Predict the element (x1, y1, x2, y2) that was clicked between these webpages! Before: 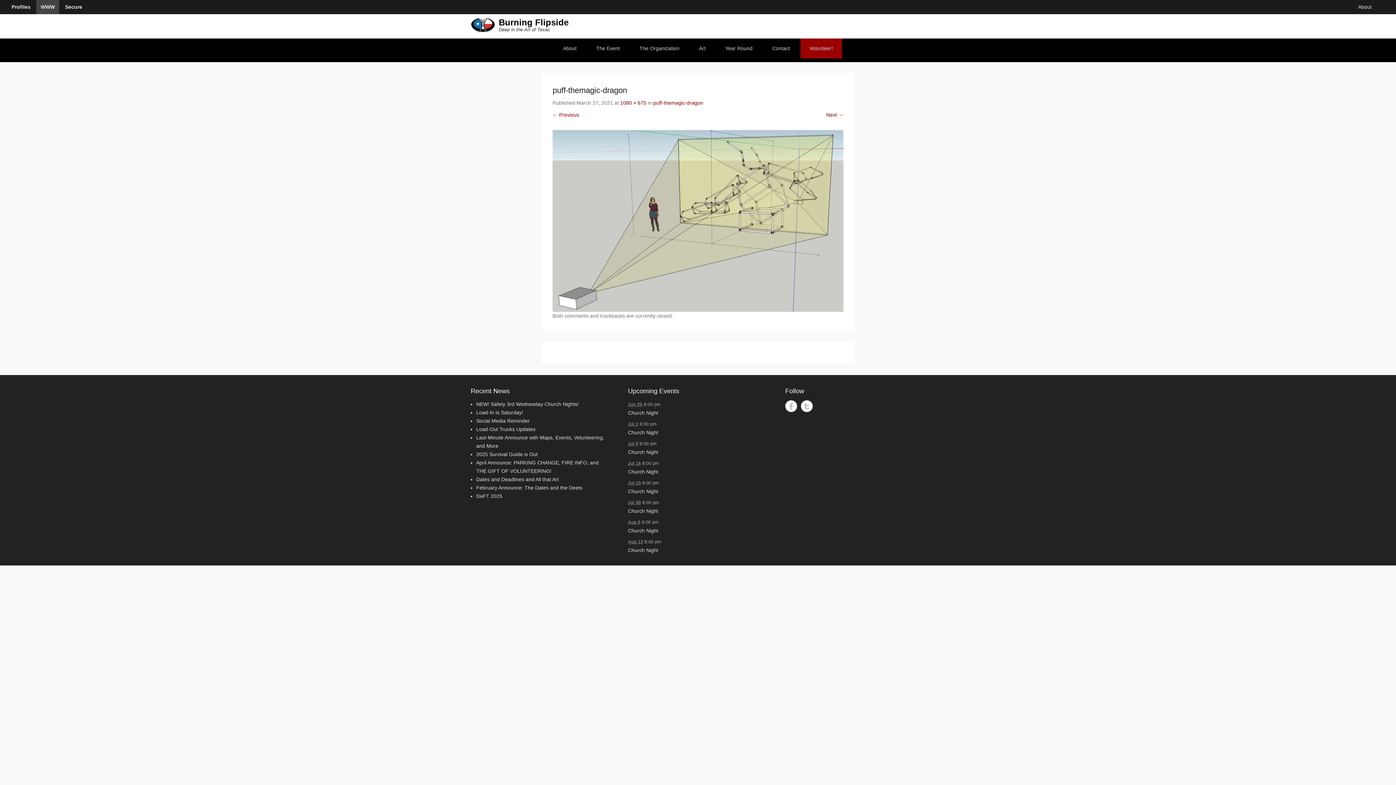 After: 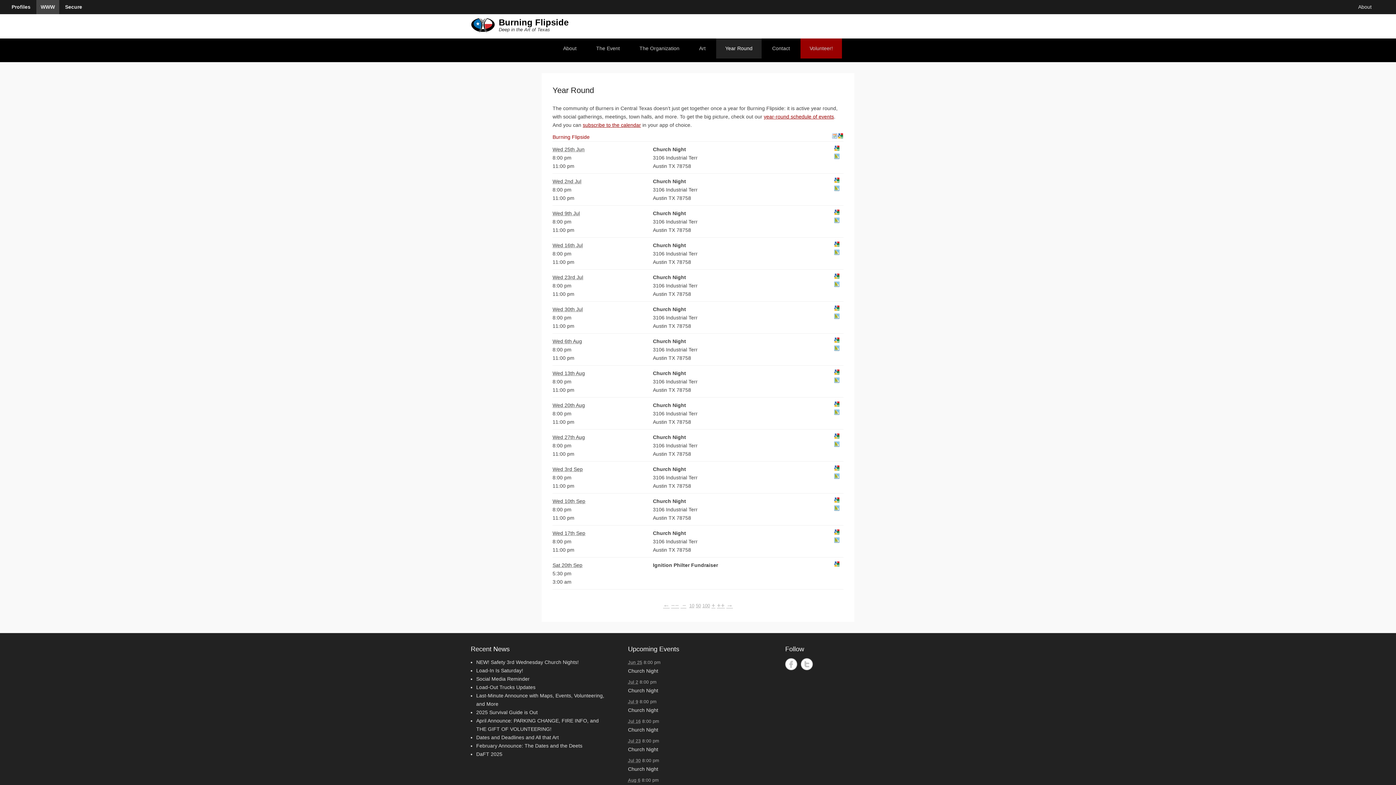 Action: label: Church Night bbox: (628, 527, 658, 533)